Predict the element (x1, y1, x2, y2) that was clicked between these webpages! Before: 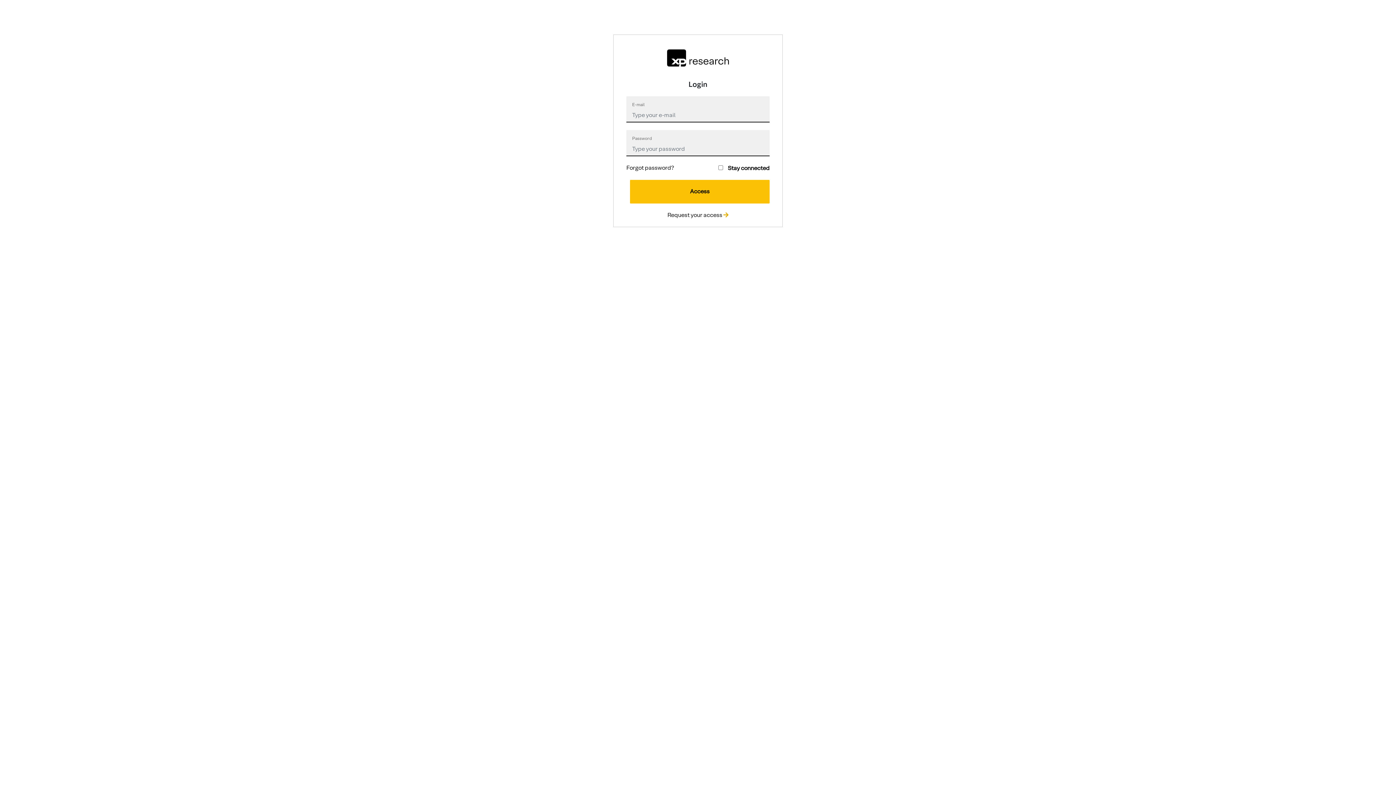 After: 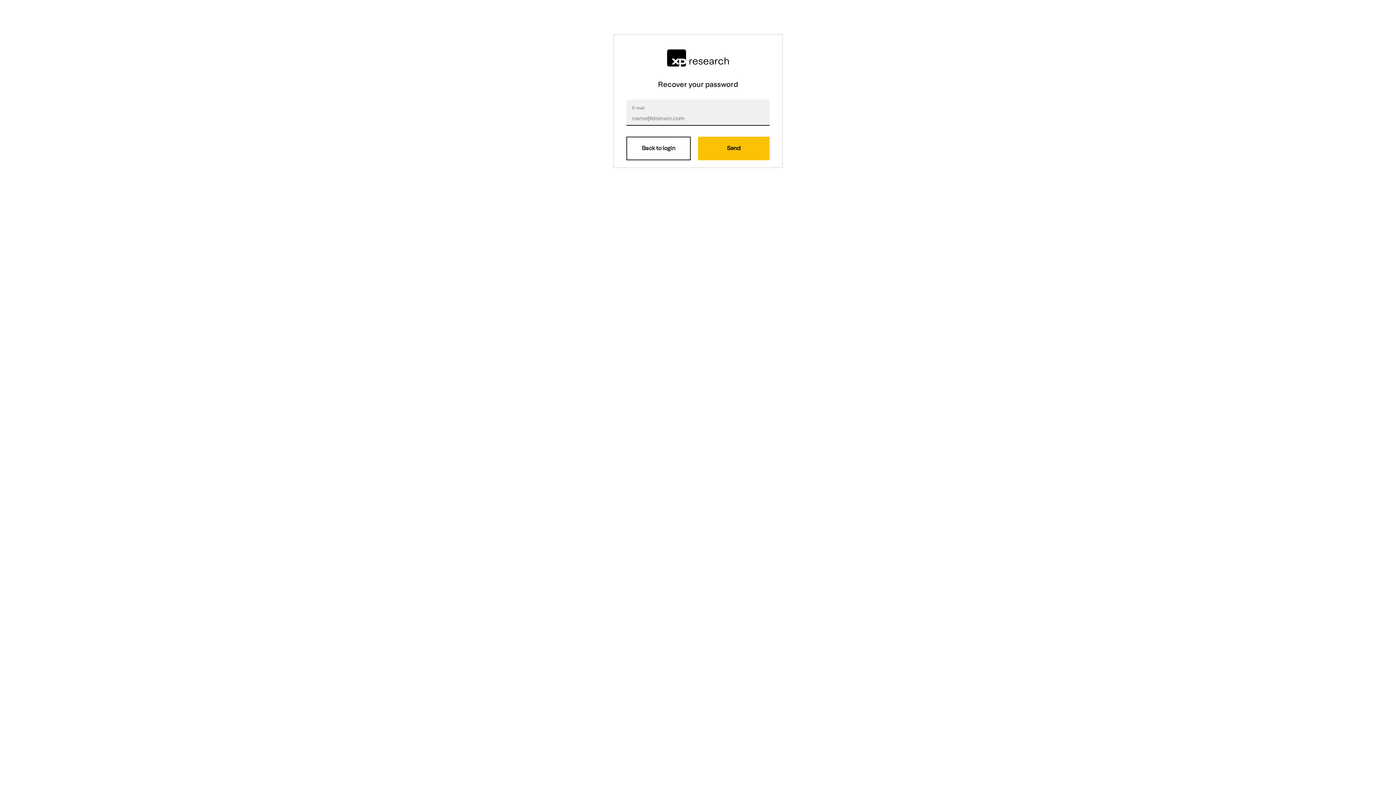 Action: label: Forgot password? bbox: (626, 163, 674, 171)